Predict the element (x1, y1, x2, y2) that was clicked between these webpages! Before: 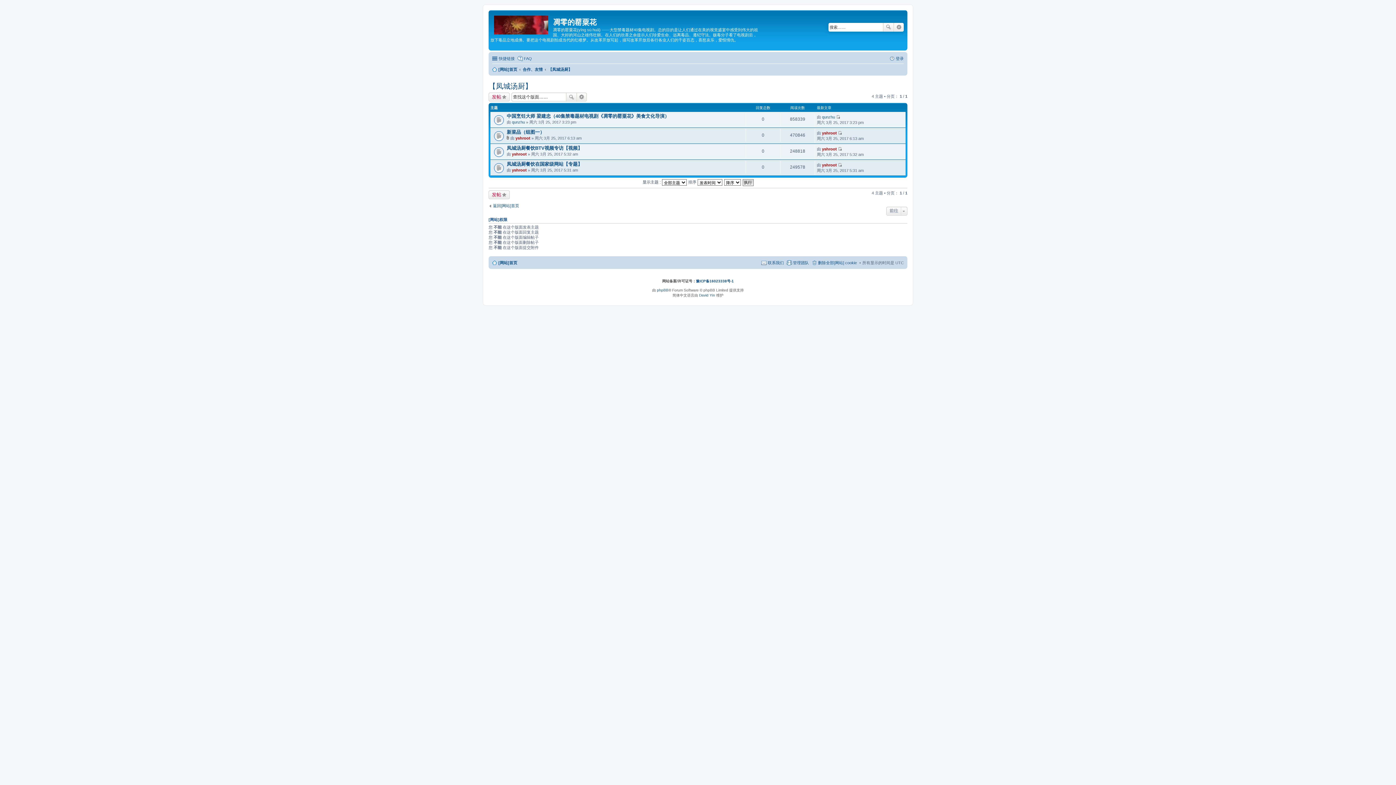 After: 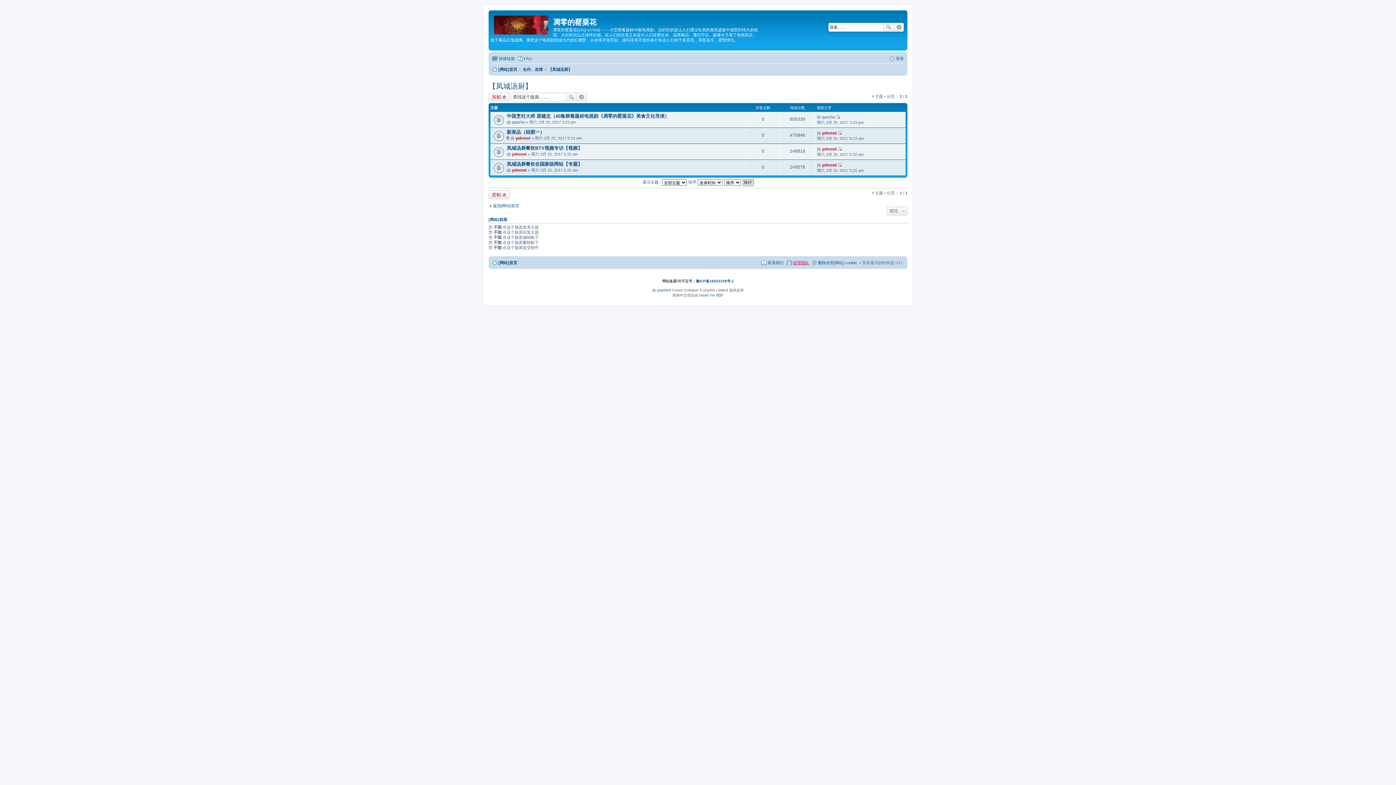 Action: bbox: (786, 258, 809, 267) label: 管理团队